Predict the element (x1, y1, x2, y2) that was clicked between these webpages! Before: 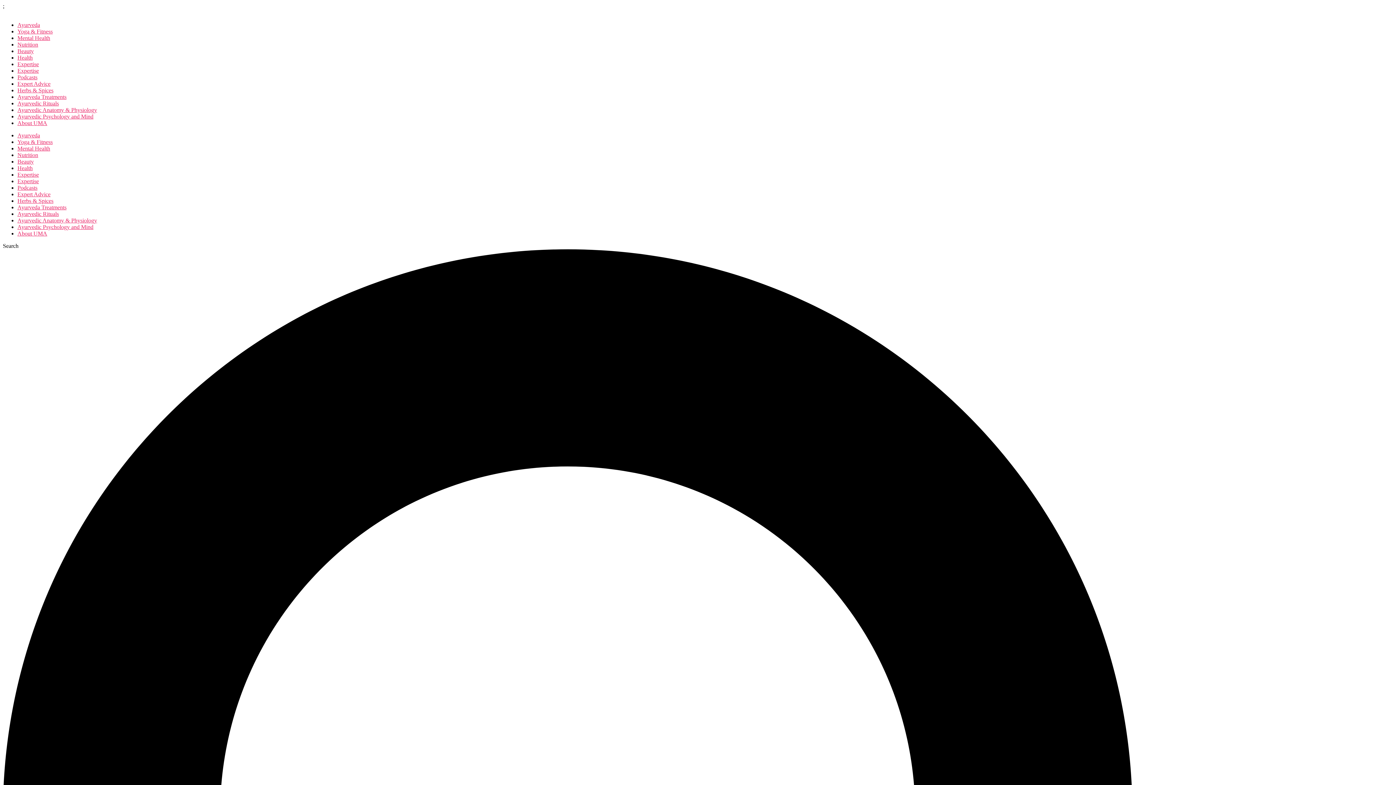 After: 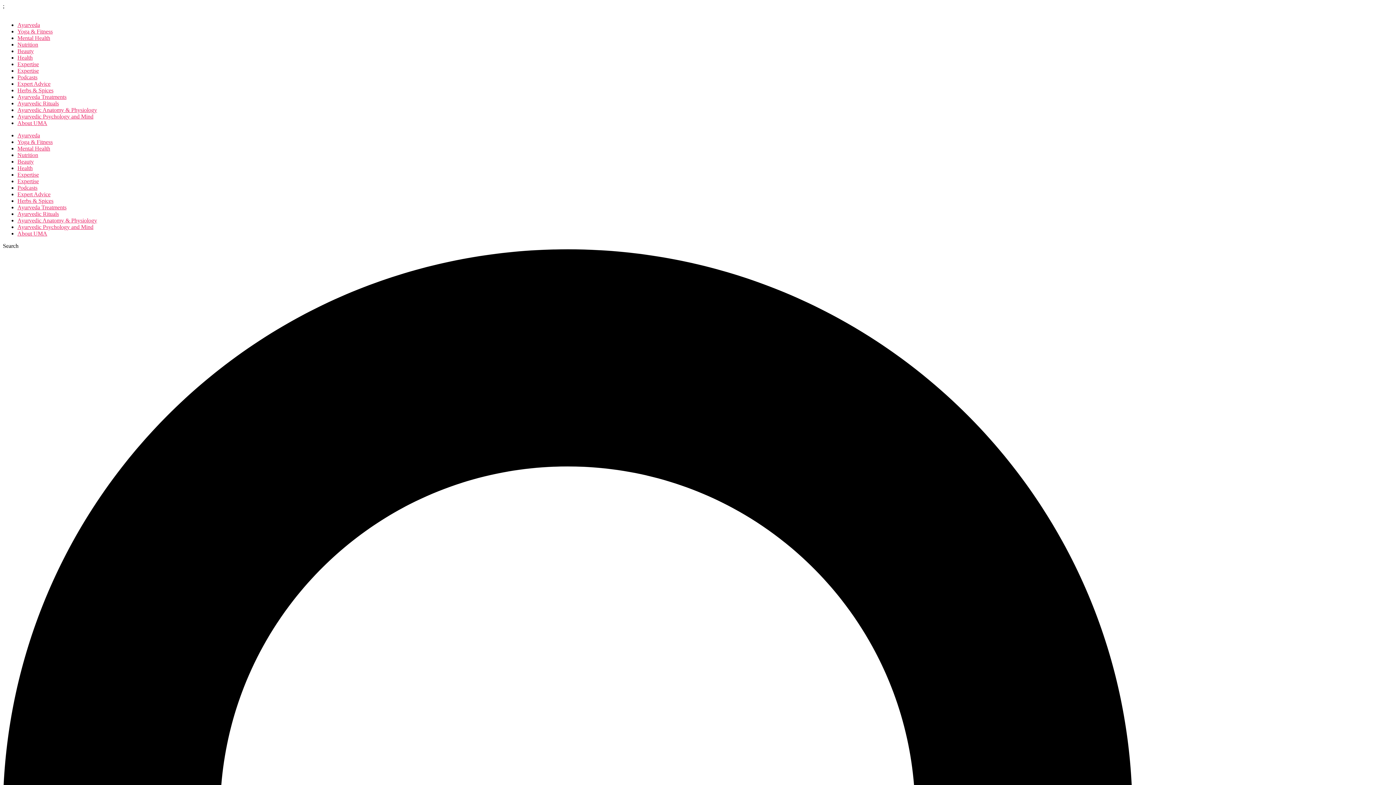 Action: bbox: (17, 93, 66, 100) label: Ayurveda Treatments